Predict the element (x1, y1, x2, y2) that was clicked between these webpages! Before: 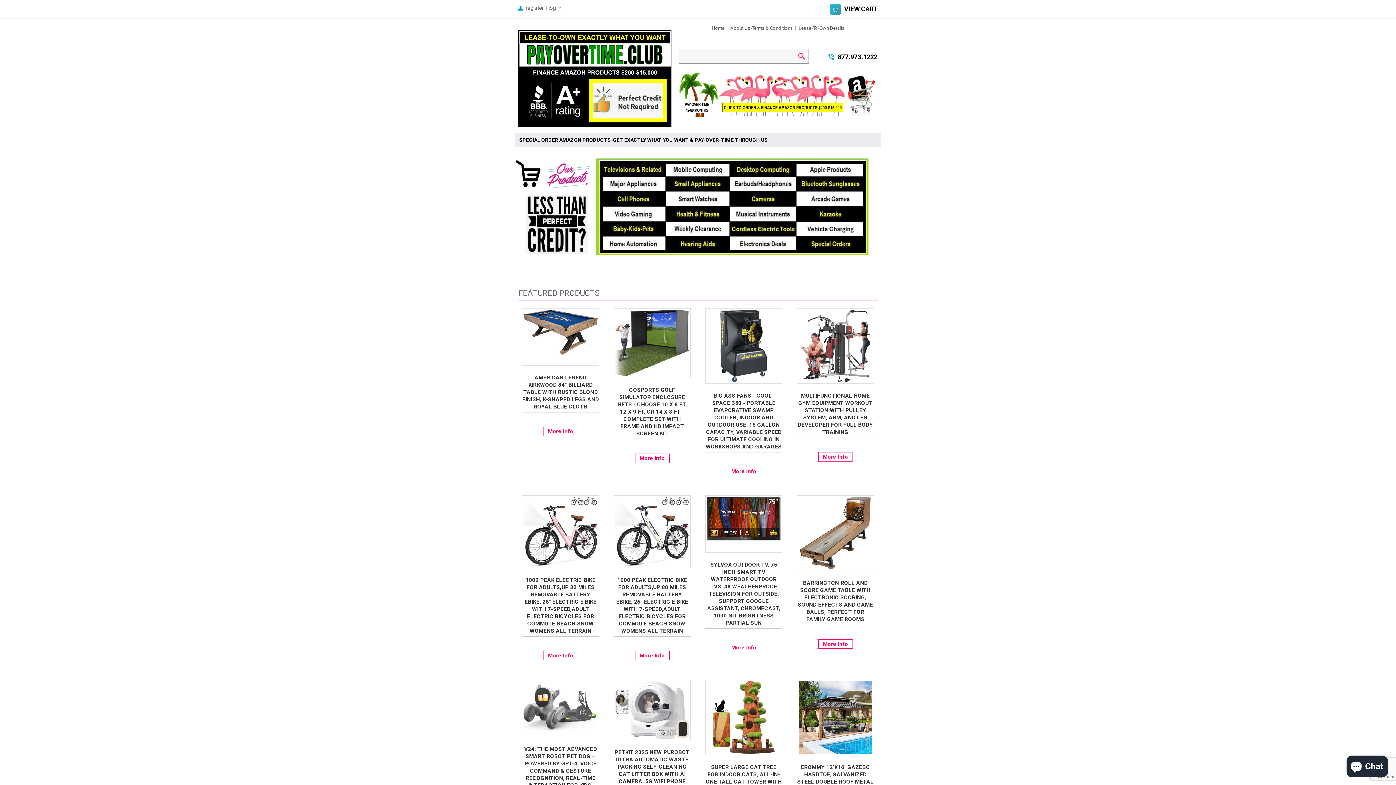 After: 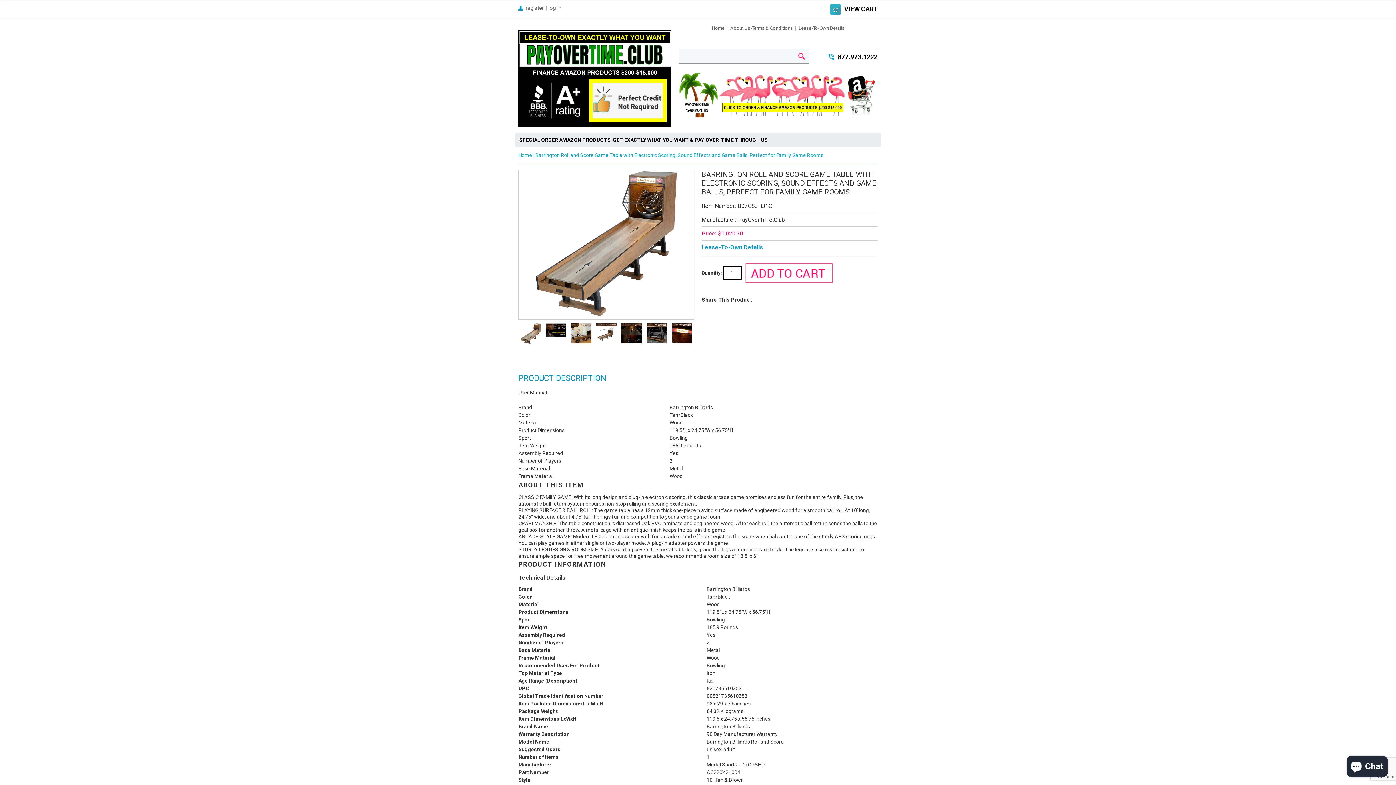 Action: bbox: (800, 530, 870, 535)